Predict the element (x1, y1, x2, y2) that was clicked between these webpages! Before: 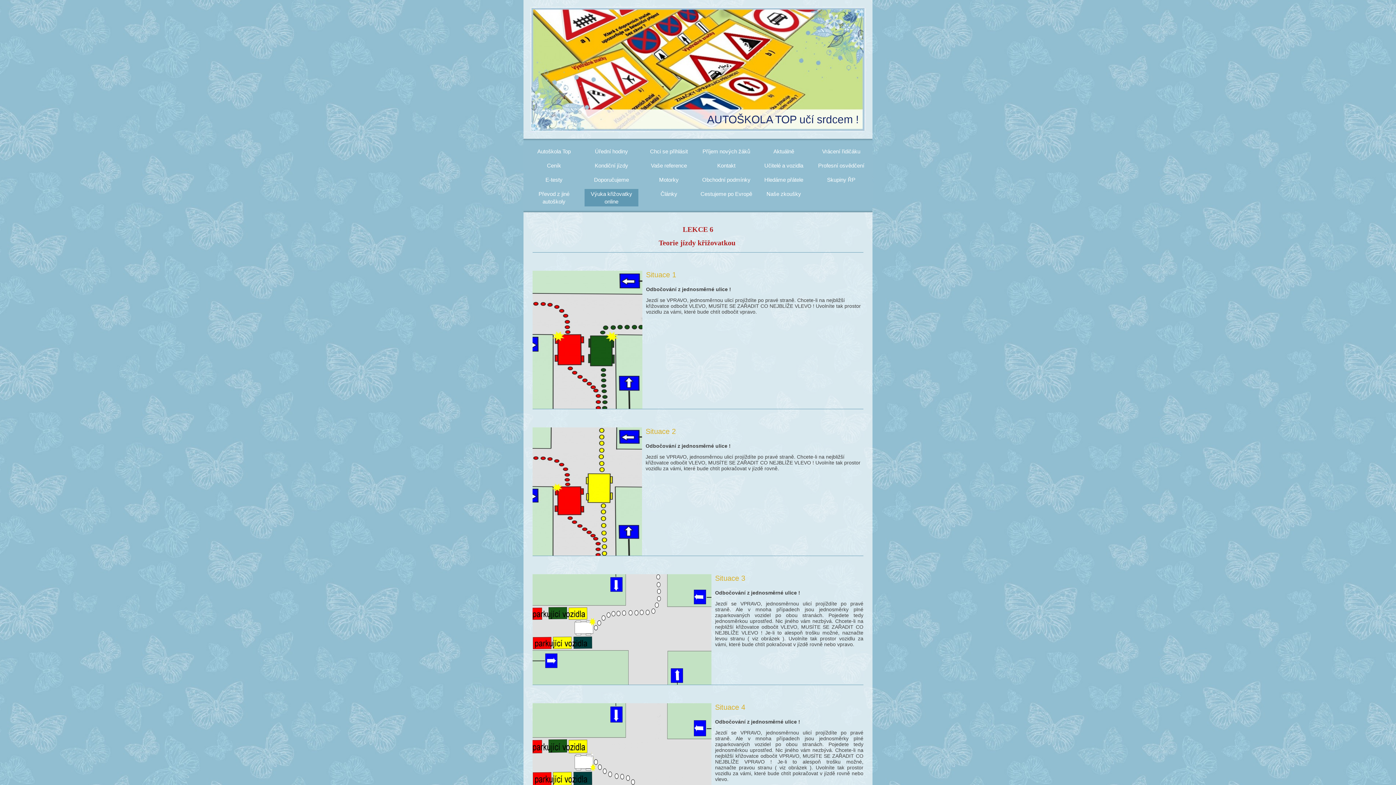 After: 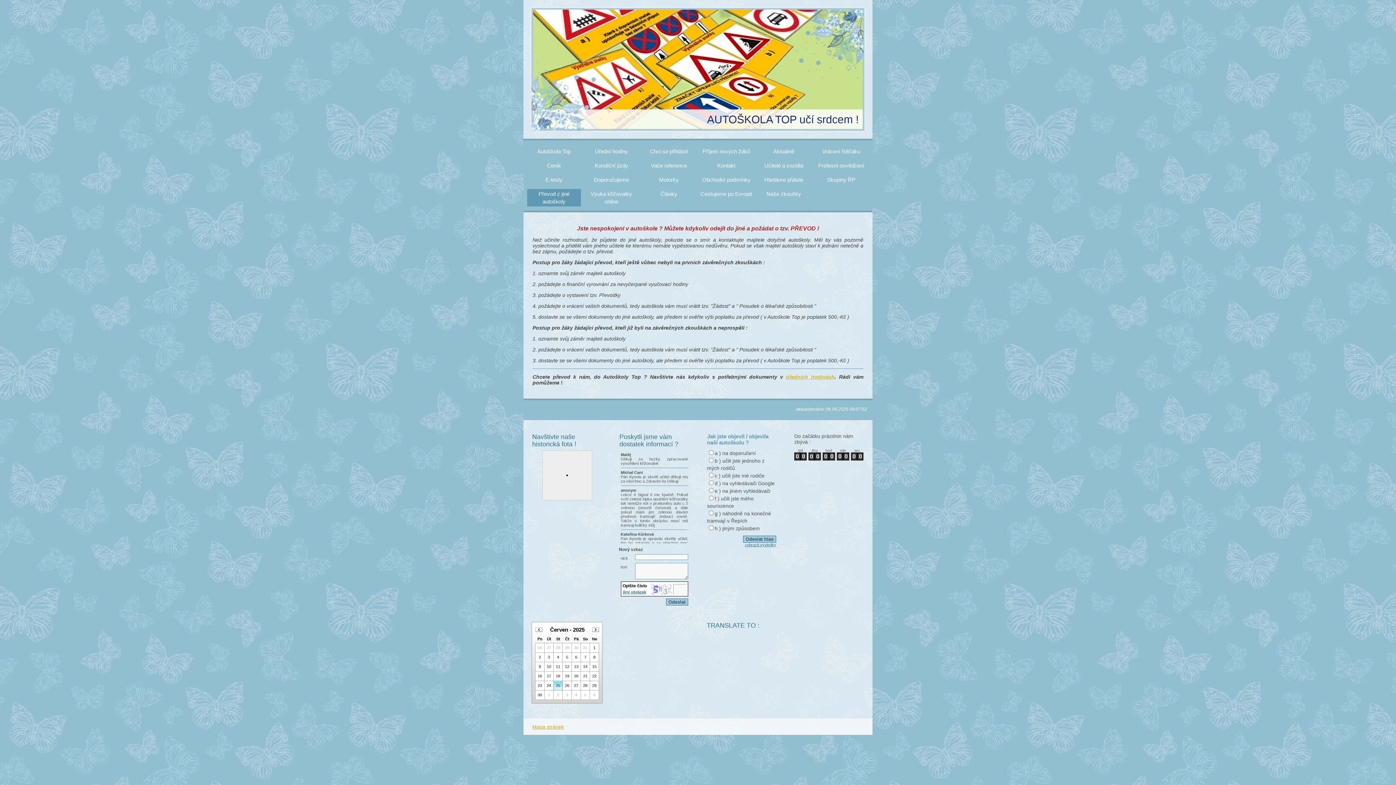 Action: label: Převod z jiné autoškoly bbox: (527, 189, 581, 206)